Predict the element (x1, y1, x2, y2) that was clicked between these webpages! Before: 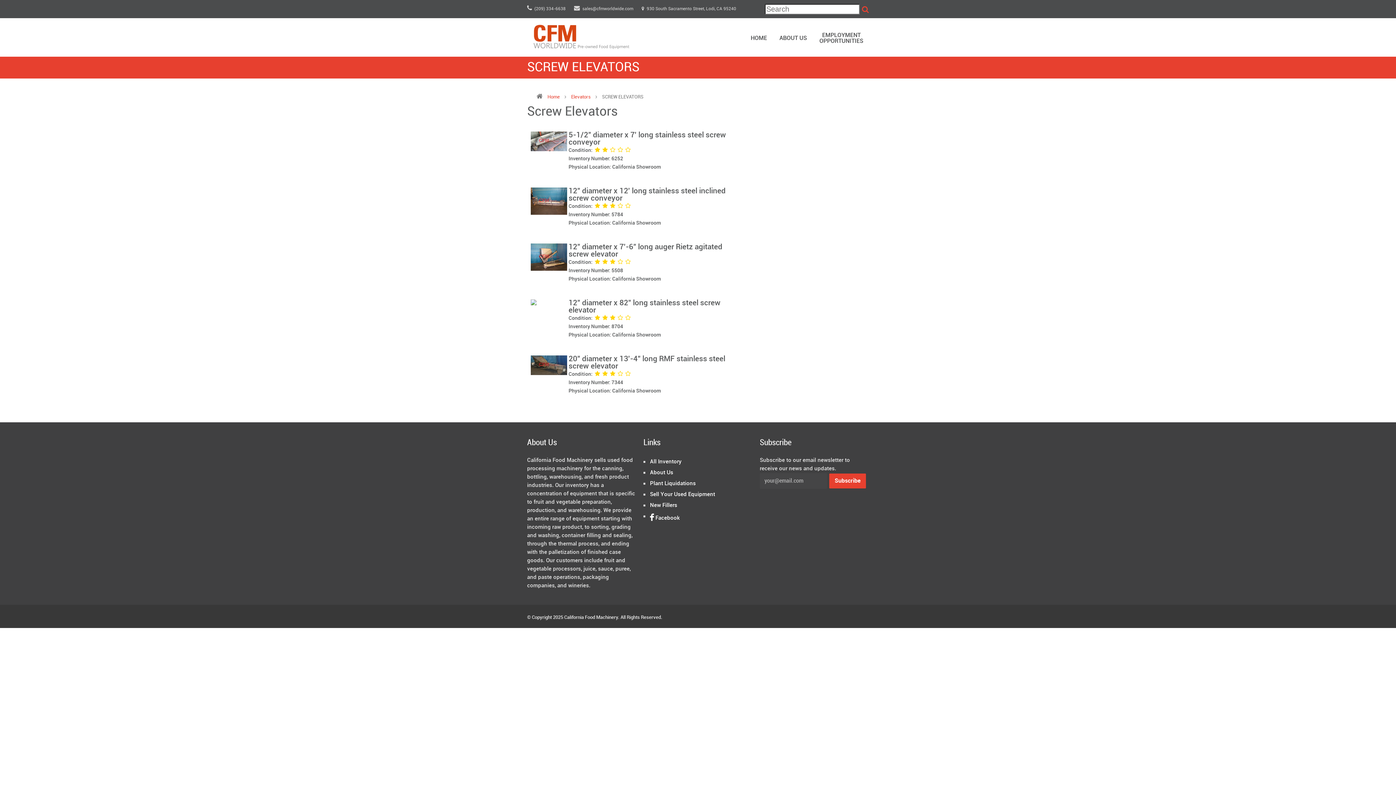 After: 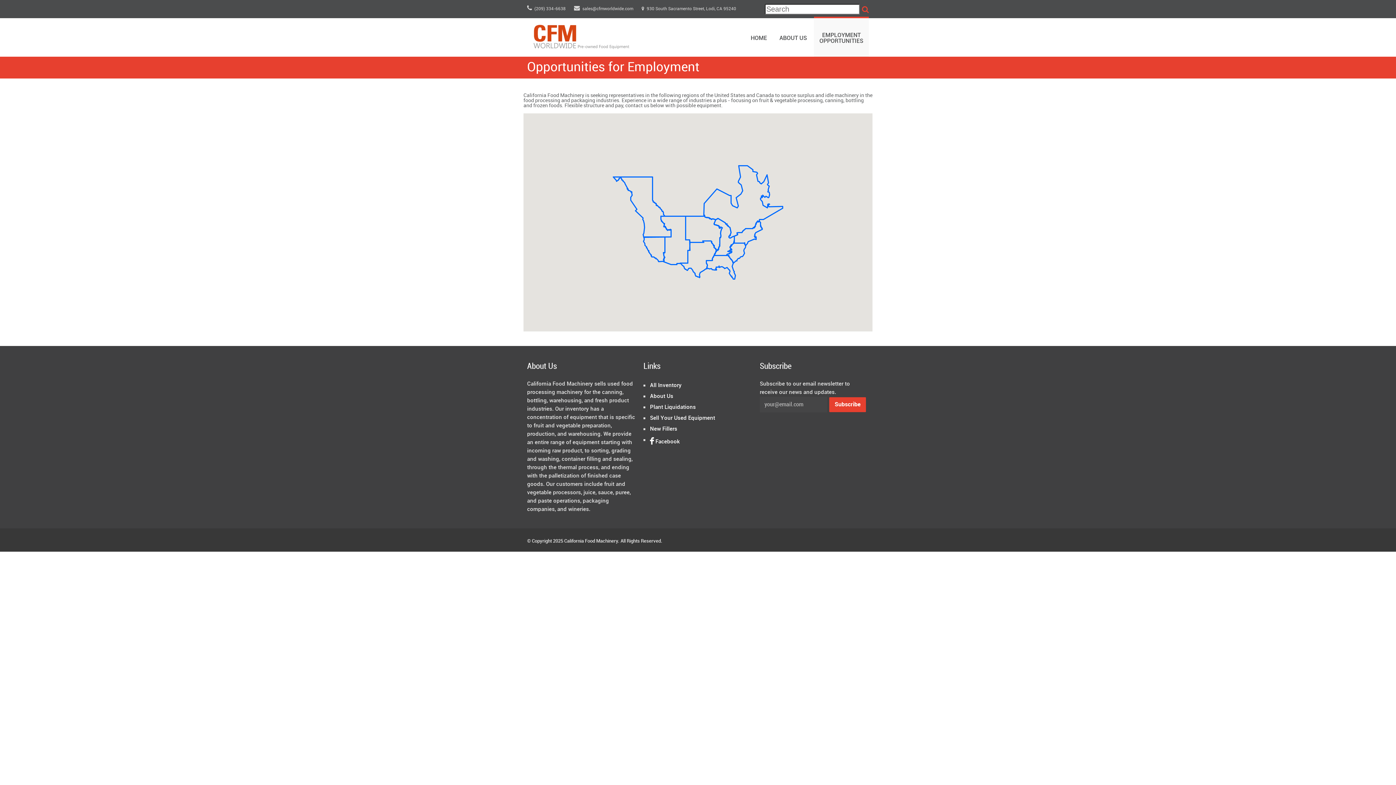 Action: label: EMPLOYMENT
OPPORTUNITIES bbox: (814, 16, 869, 56)